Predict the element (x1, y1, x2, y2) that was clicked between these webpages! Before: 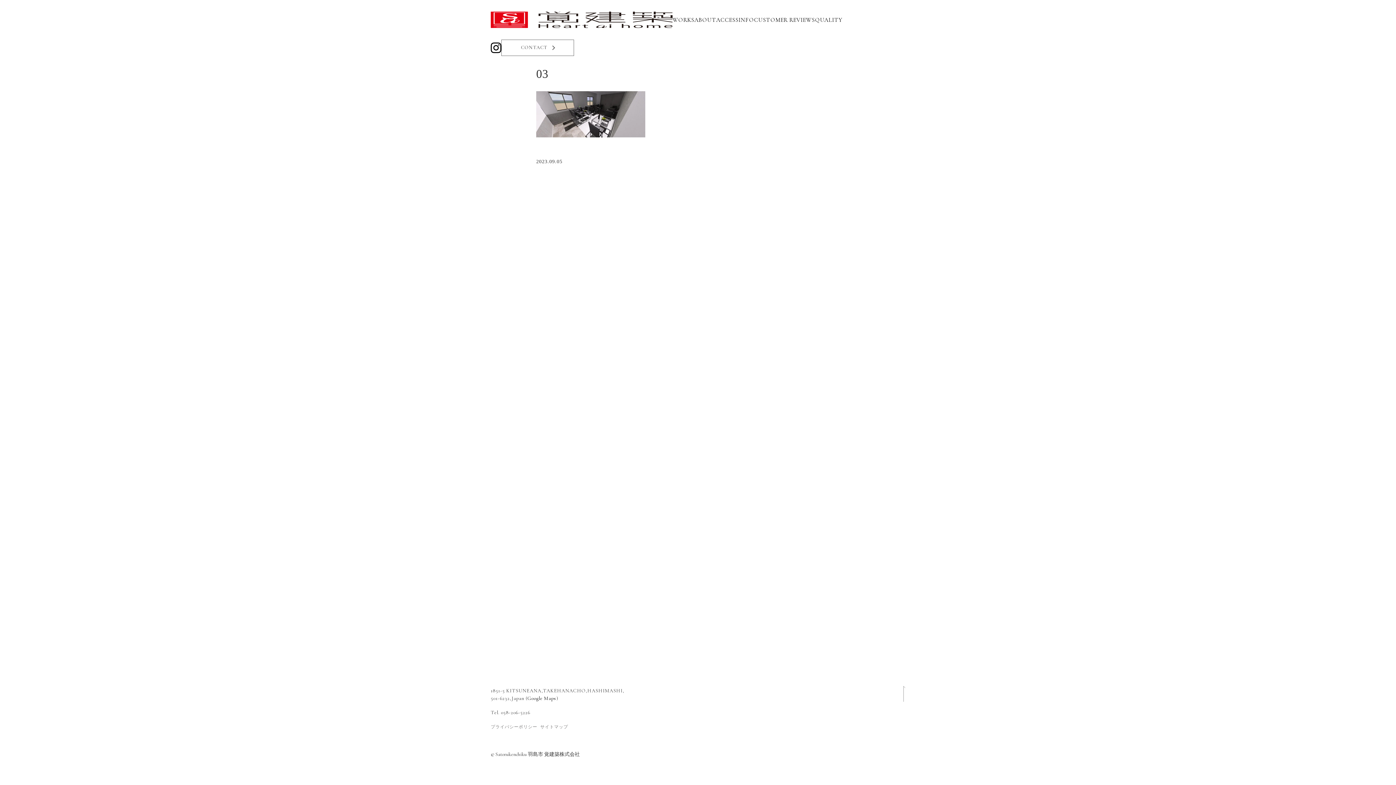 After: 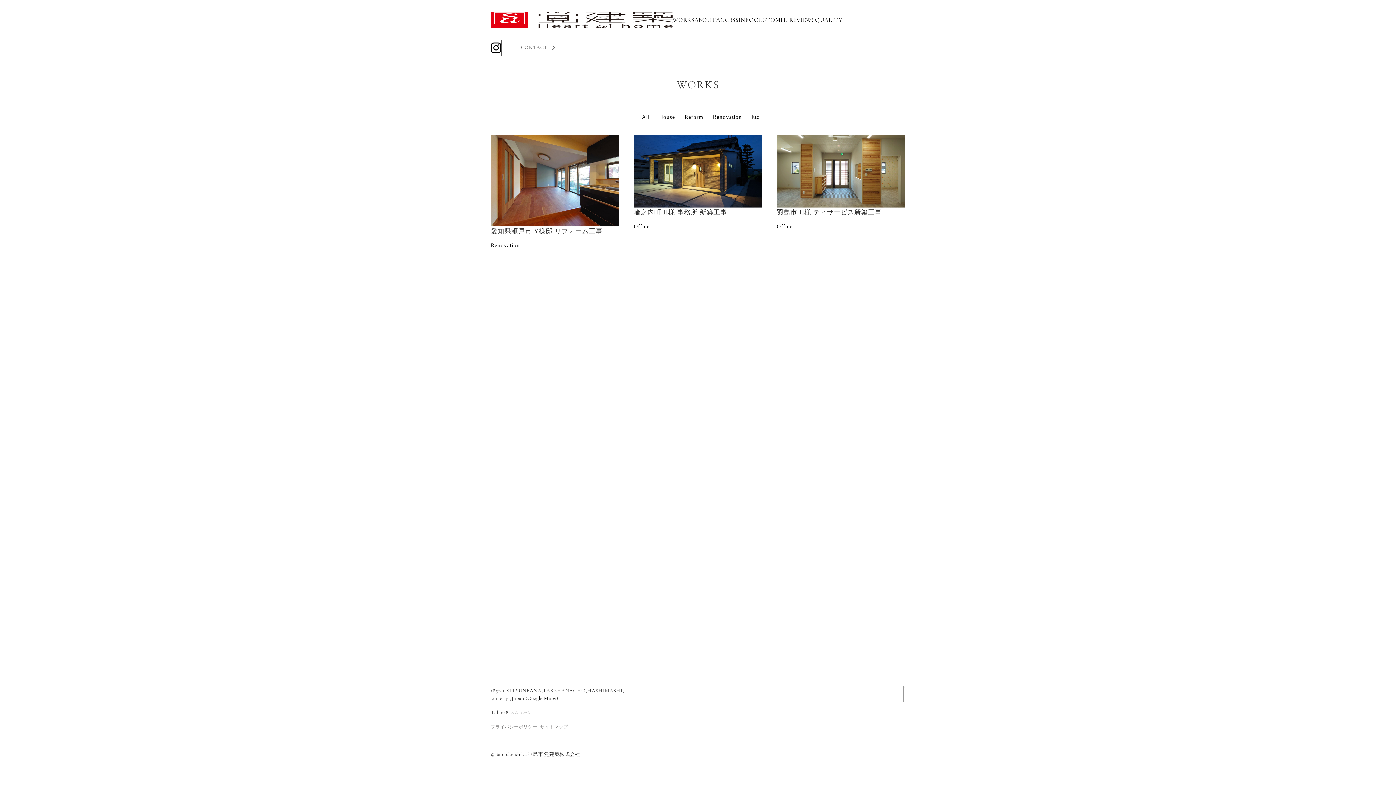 Action: bbox: (672, 14, 694, 25) label: WORKS